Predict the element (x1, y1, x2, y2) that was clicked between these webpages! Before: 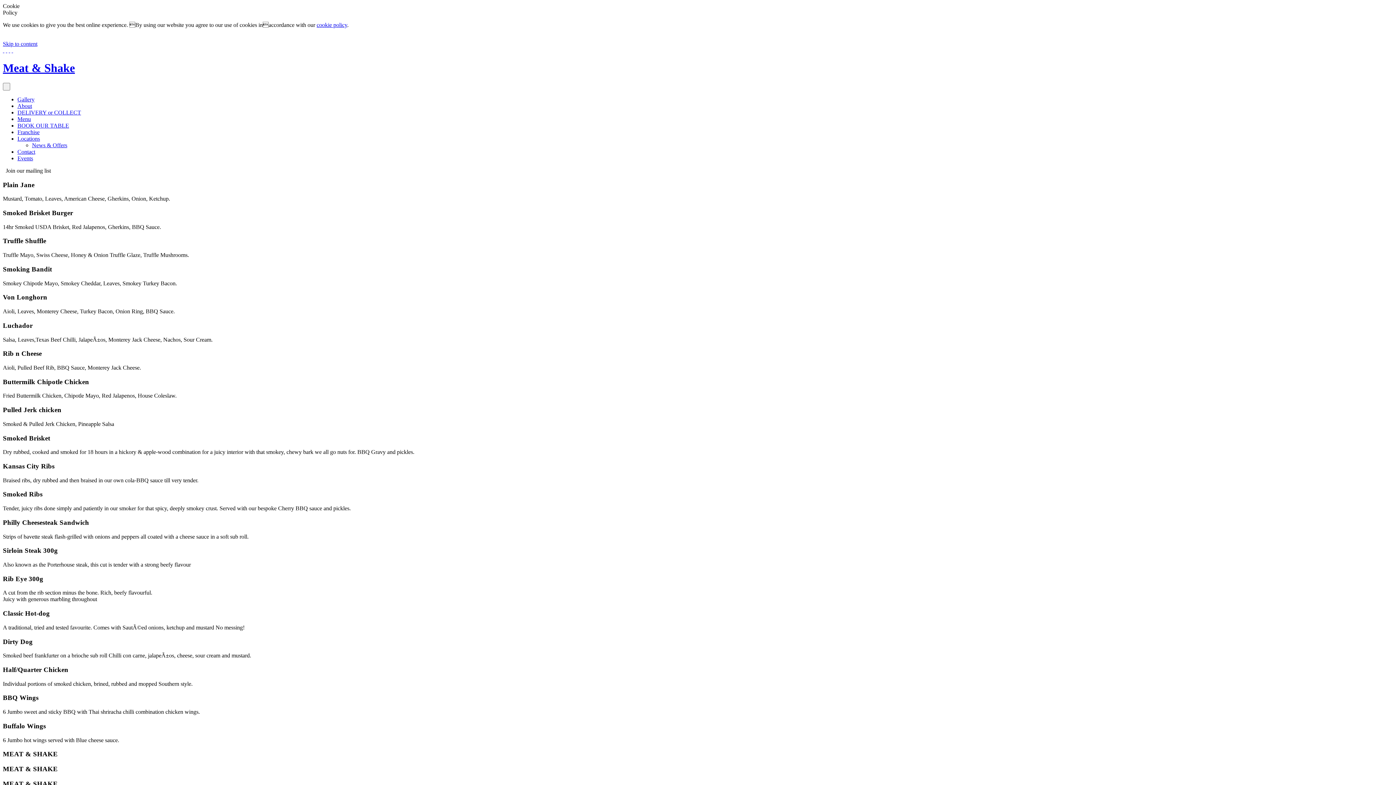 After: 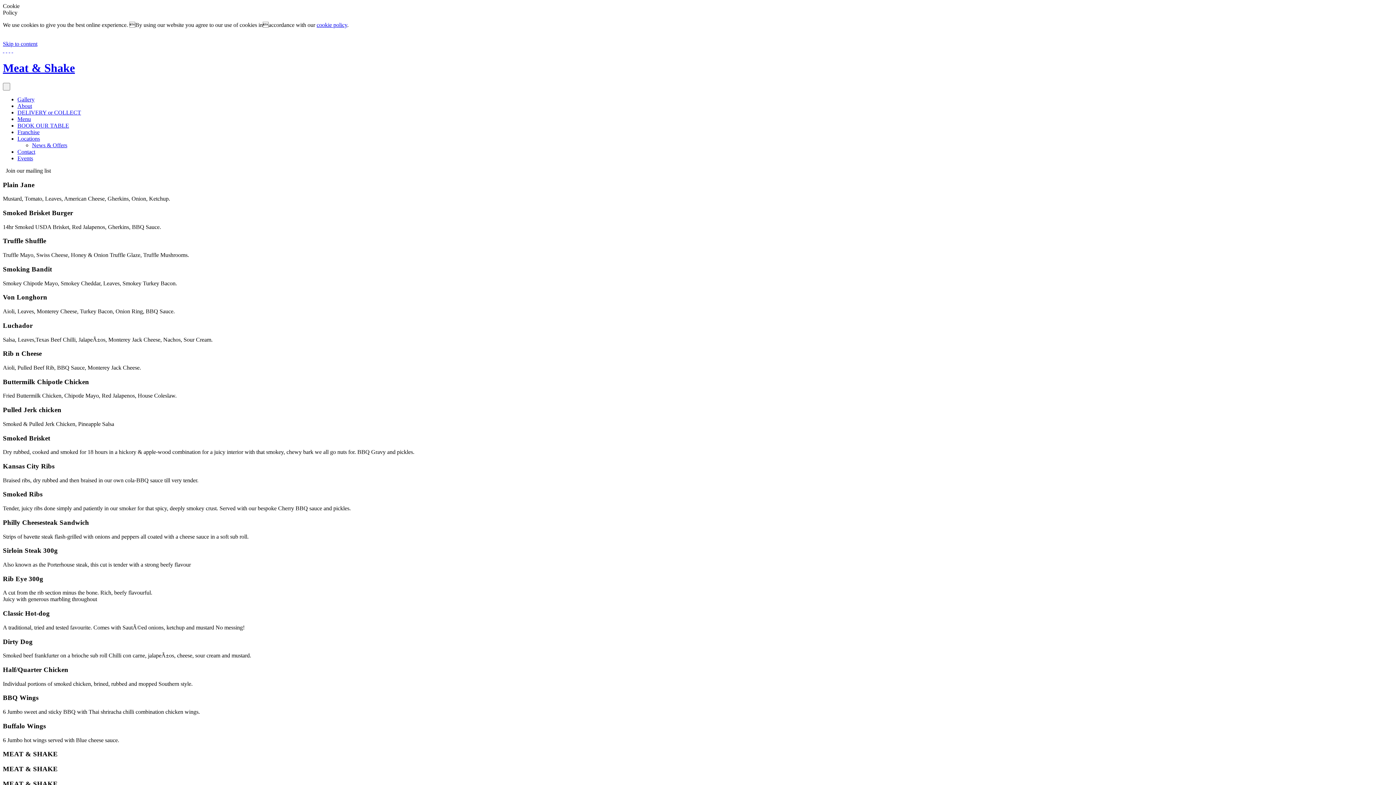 Action: bbox: (17, 135, 40, 141) label: Locations